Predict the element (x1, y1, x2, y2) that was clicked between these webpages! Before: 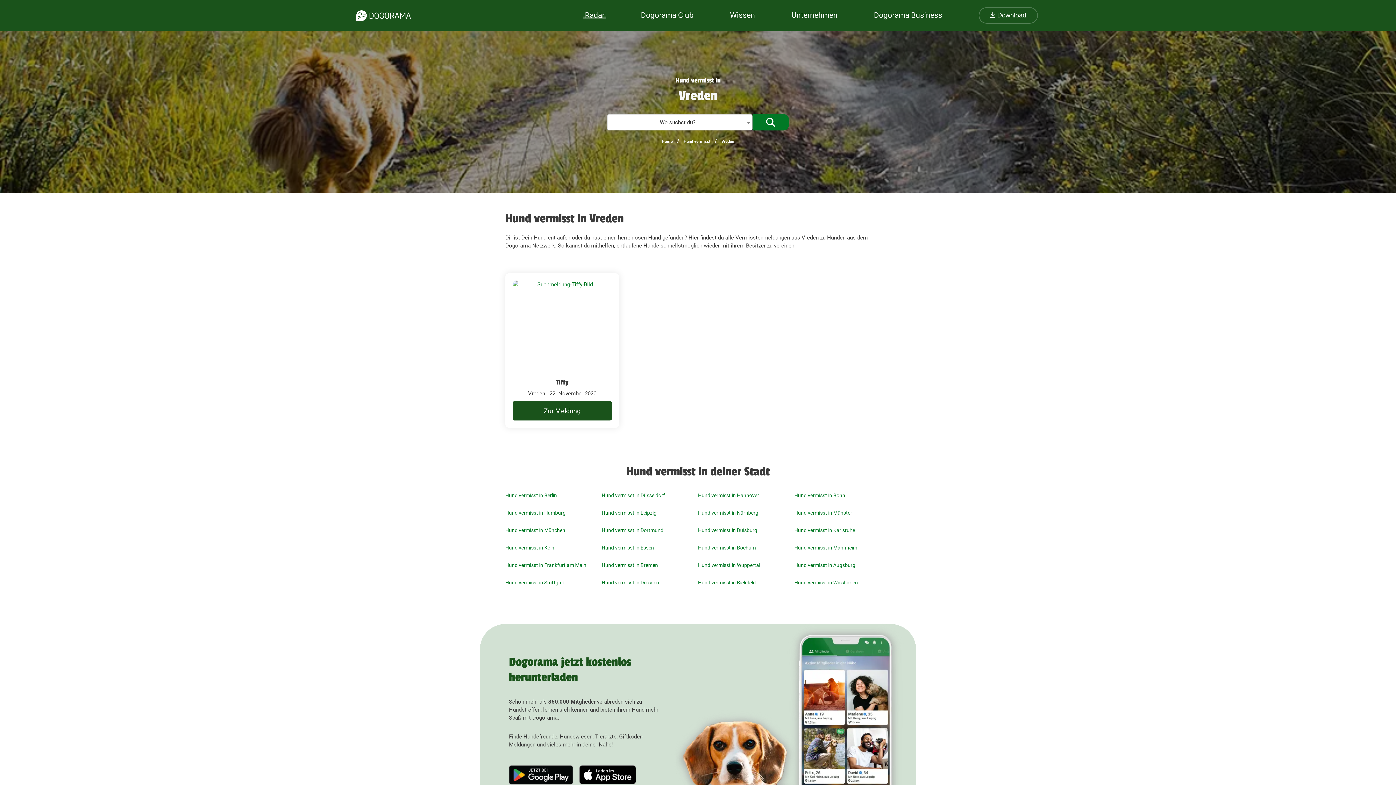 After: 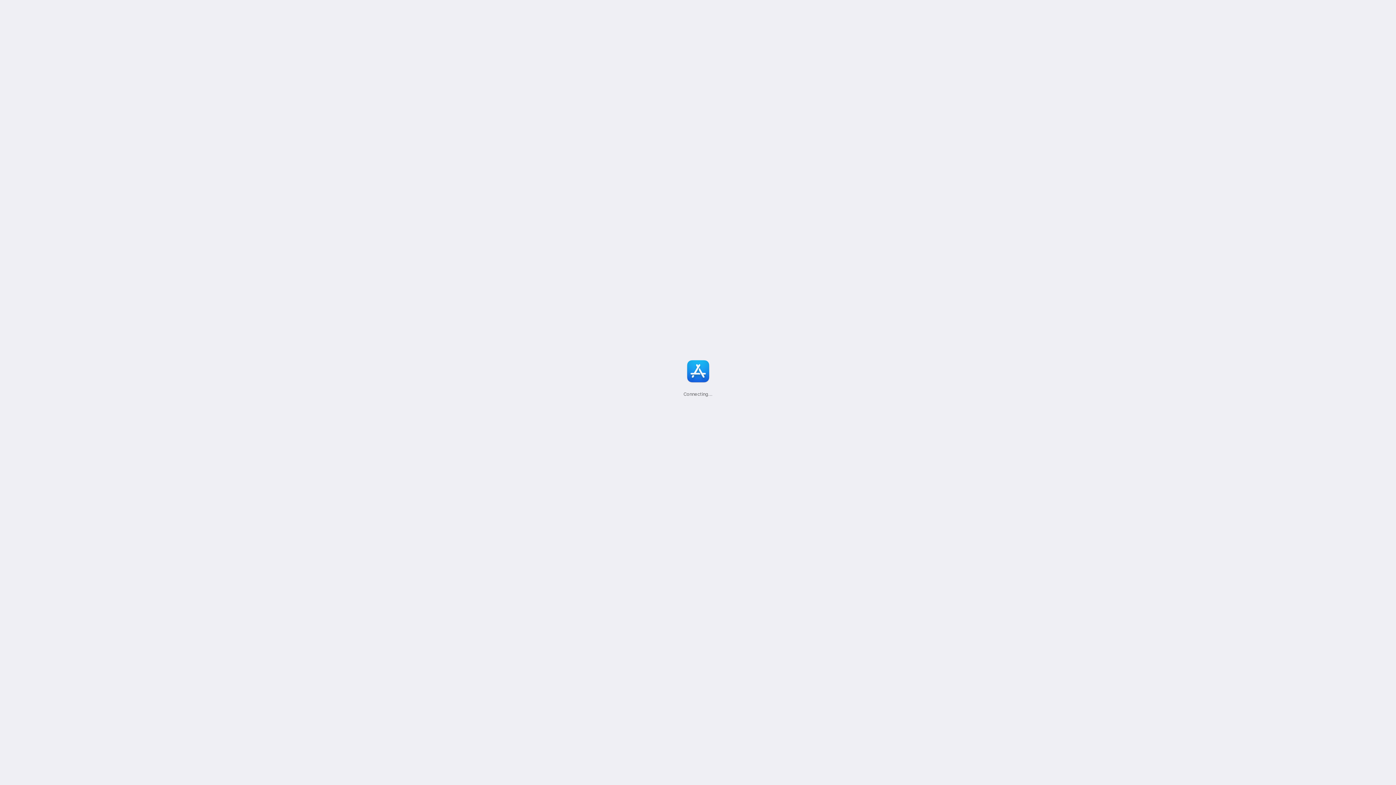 Action: bbox: (977, 10, 1040, 20) label:  Download